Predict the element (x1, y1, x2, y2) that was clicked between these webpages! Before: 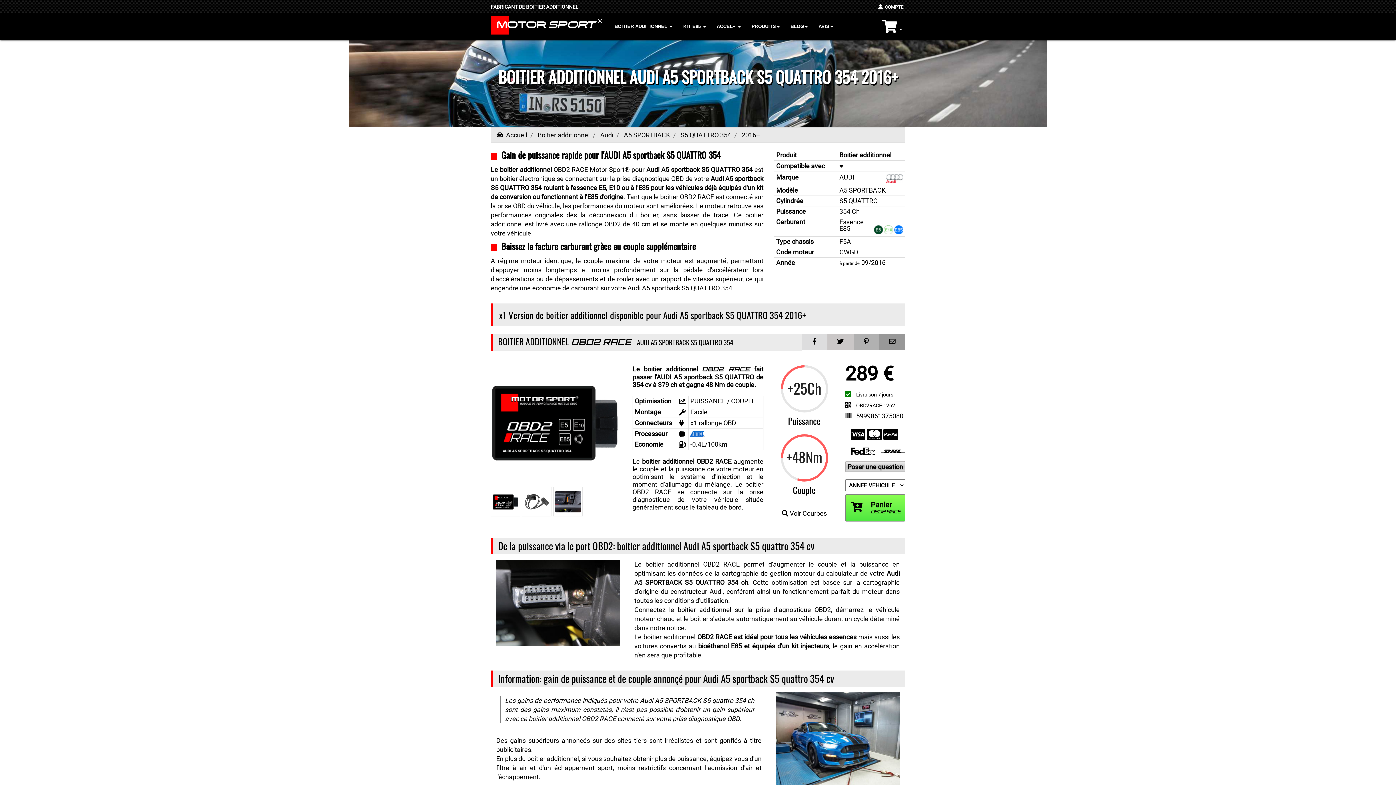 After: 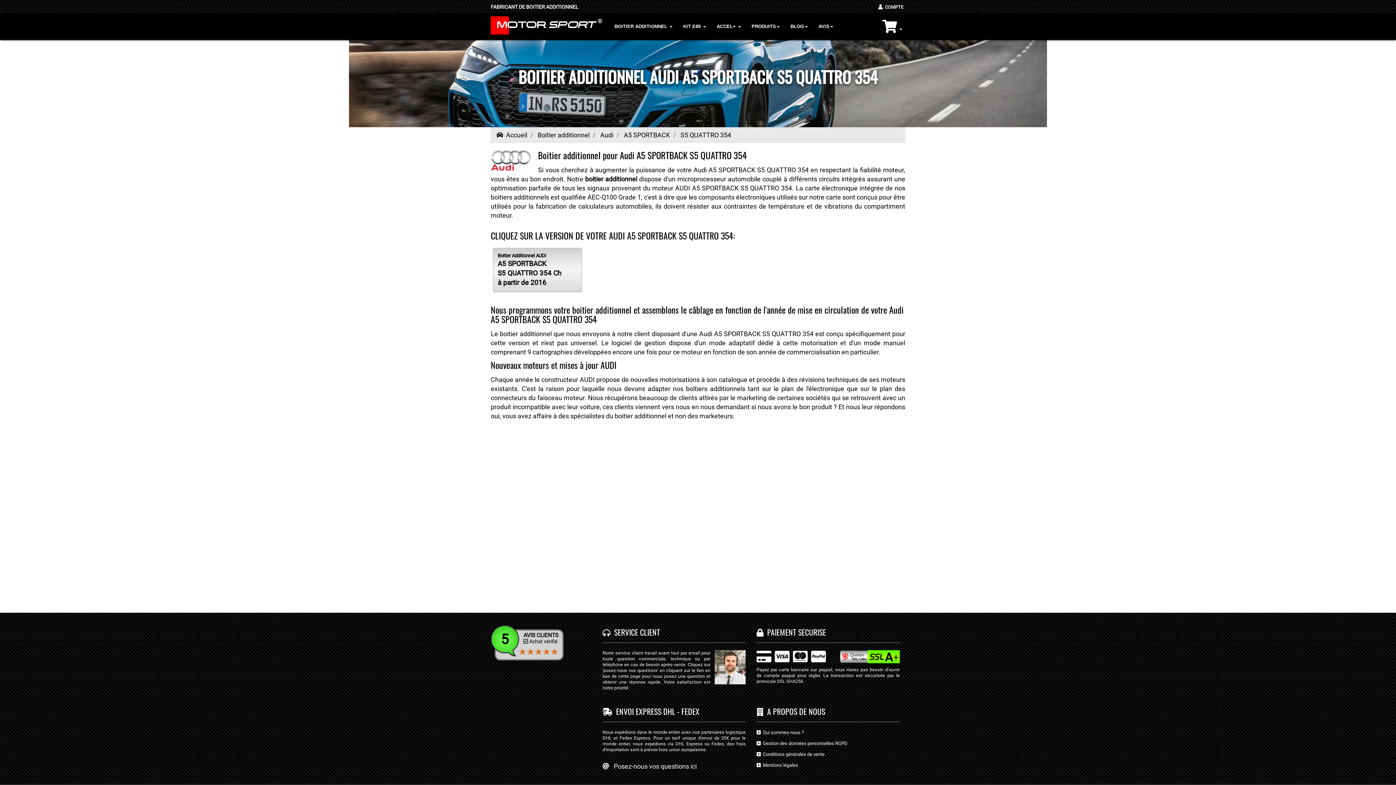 Action: label: S5 QUATTRO 354 bbox: (680, 131, 731, 138)